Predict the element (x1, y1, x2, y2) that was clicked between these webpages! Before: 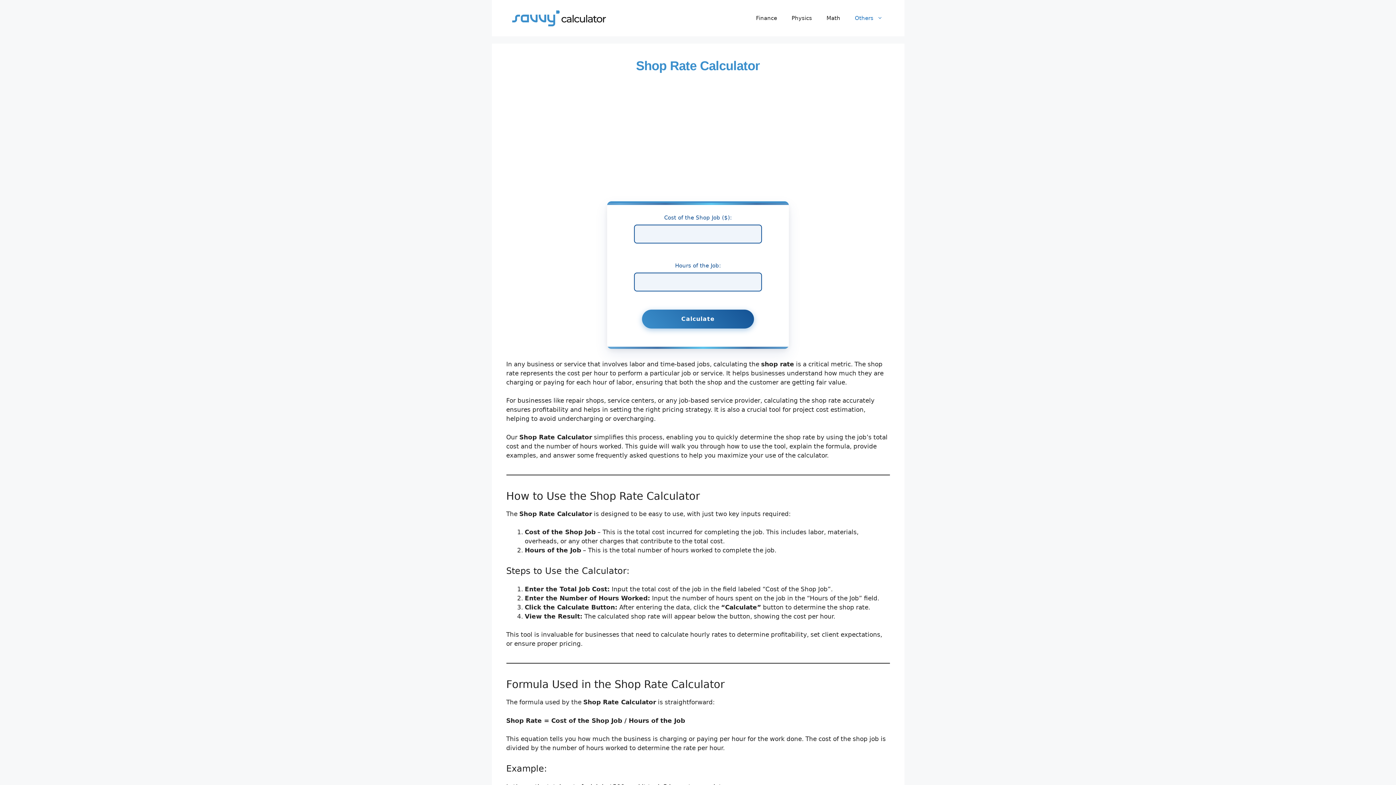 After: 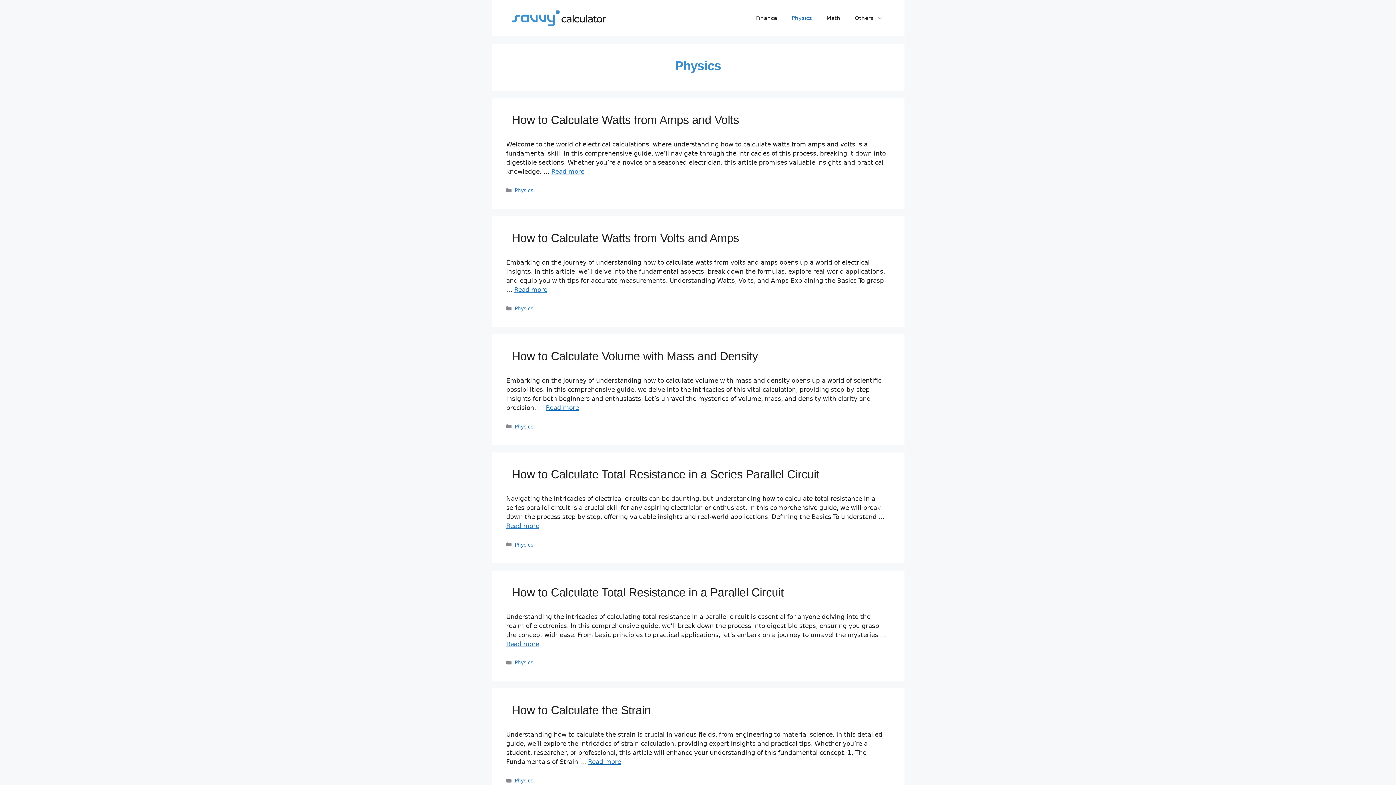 Action: bbox: (784, 7, 819, 29) label: Physics